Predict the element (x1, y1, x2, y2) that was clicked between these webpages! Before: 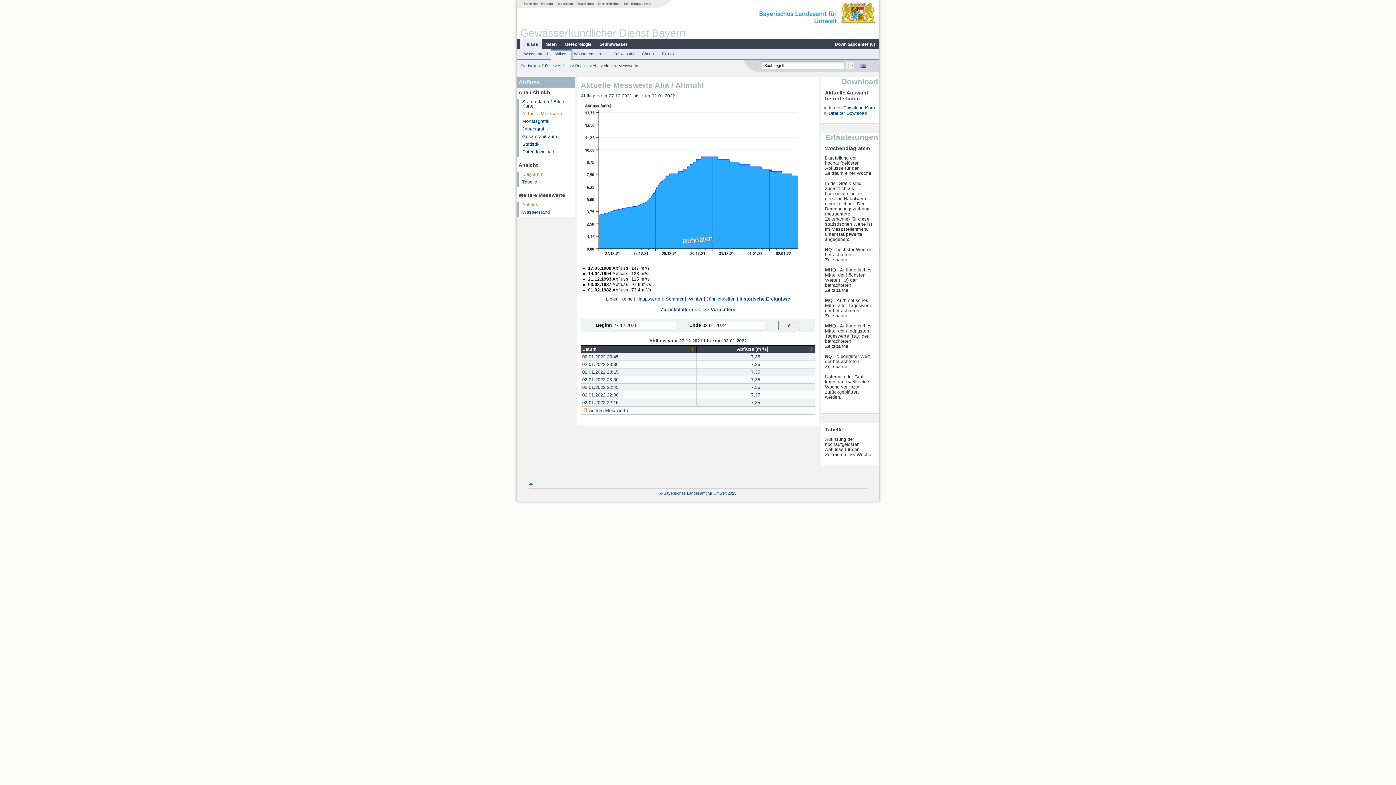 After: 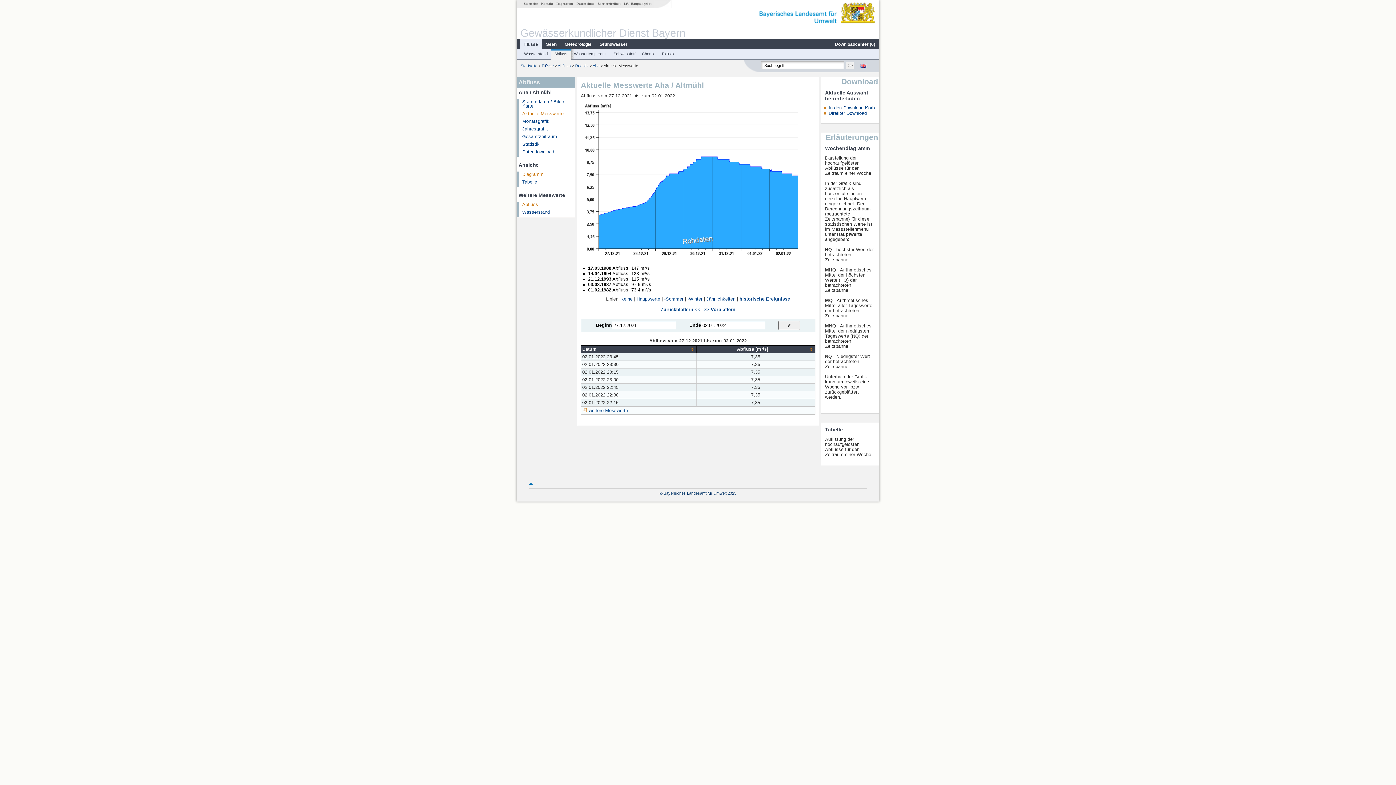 Action: bbox: (529, 482, 533, 486)